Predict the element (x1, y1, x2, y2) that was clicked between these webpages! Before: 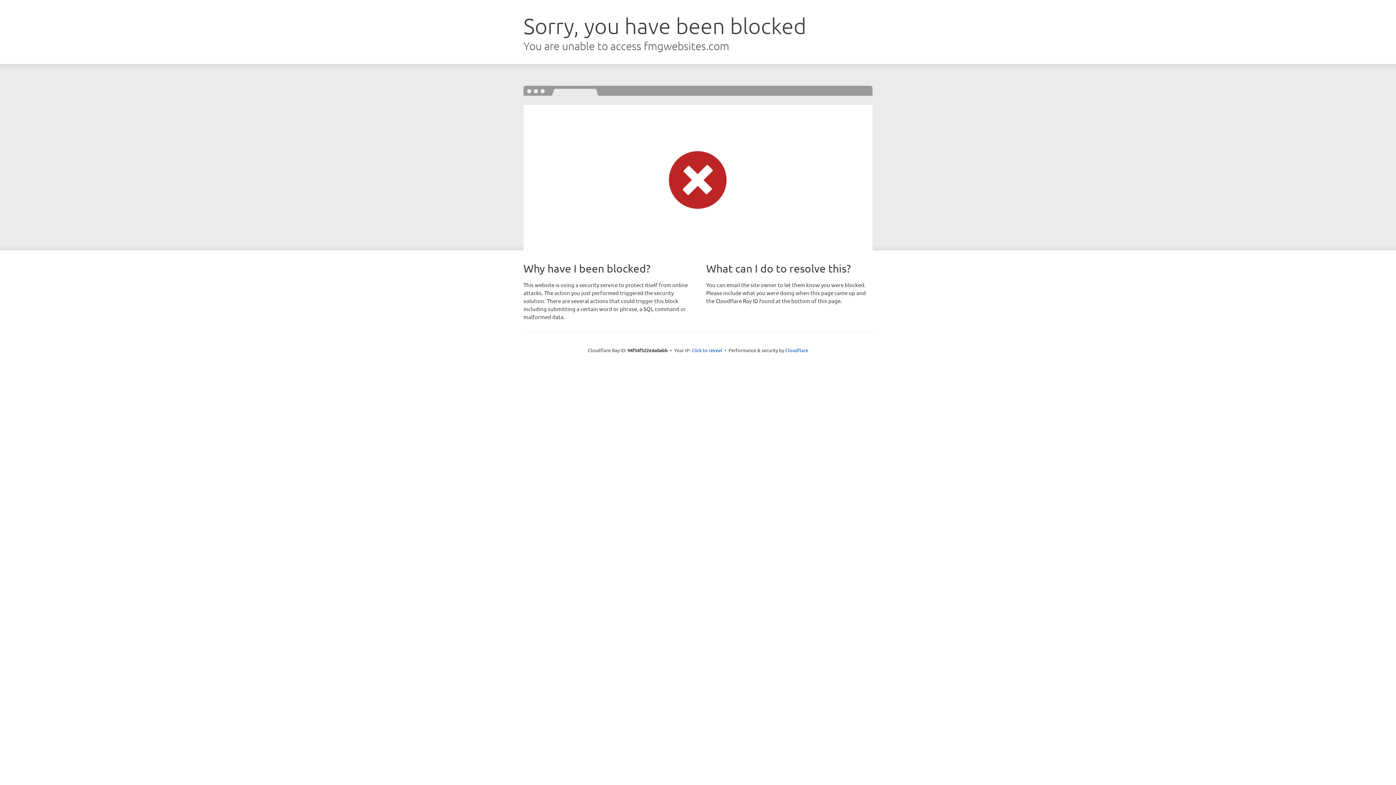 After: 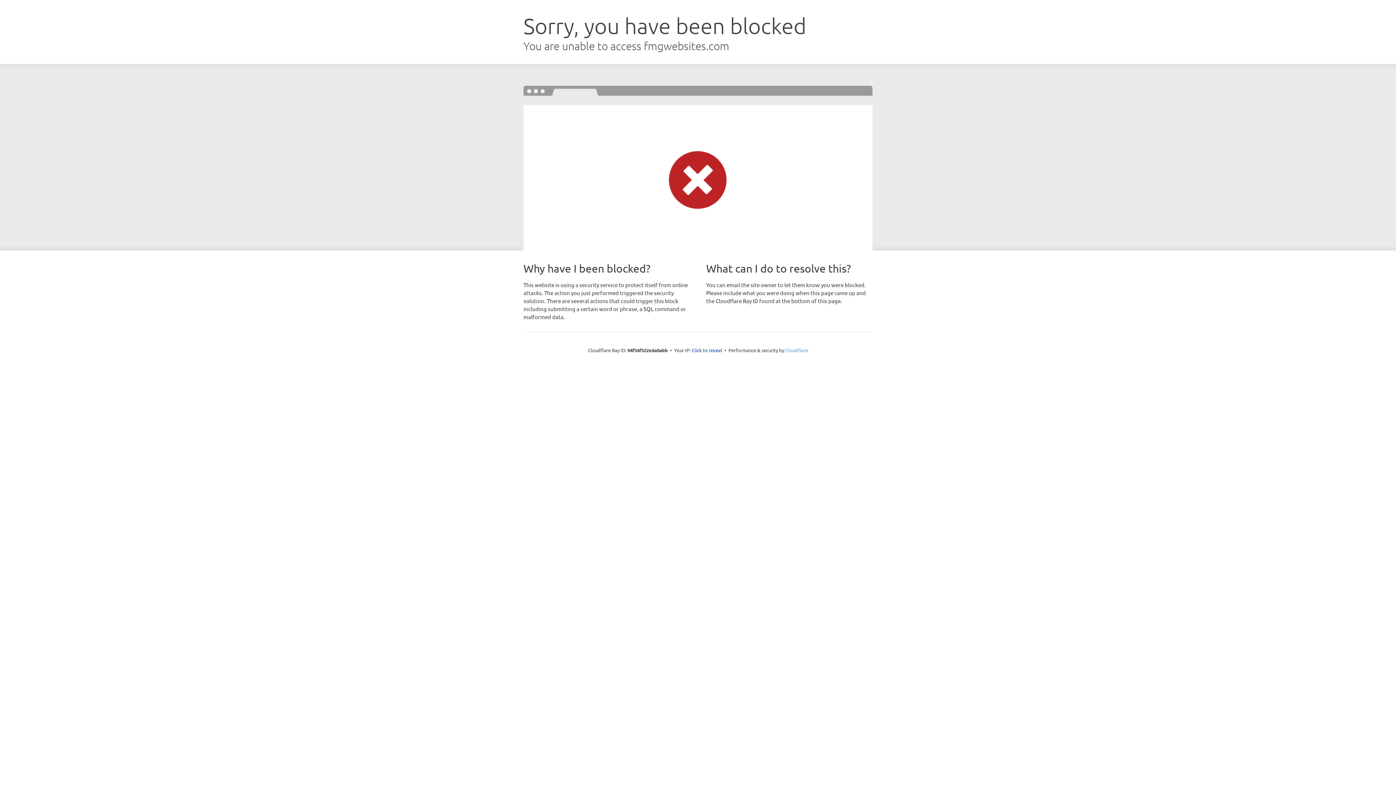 Action: label: Cloudflare bbox: (785, 347, 808, 353)